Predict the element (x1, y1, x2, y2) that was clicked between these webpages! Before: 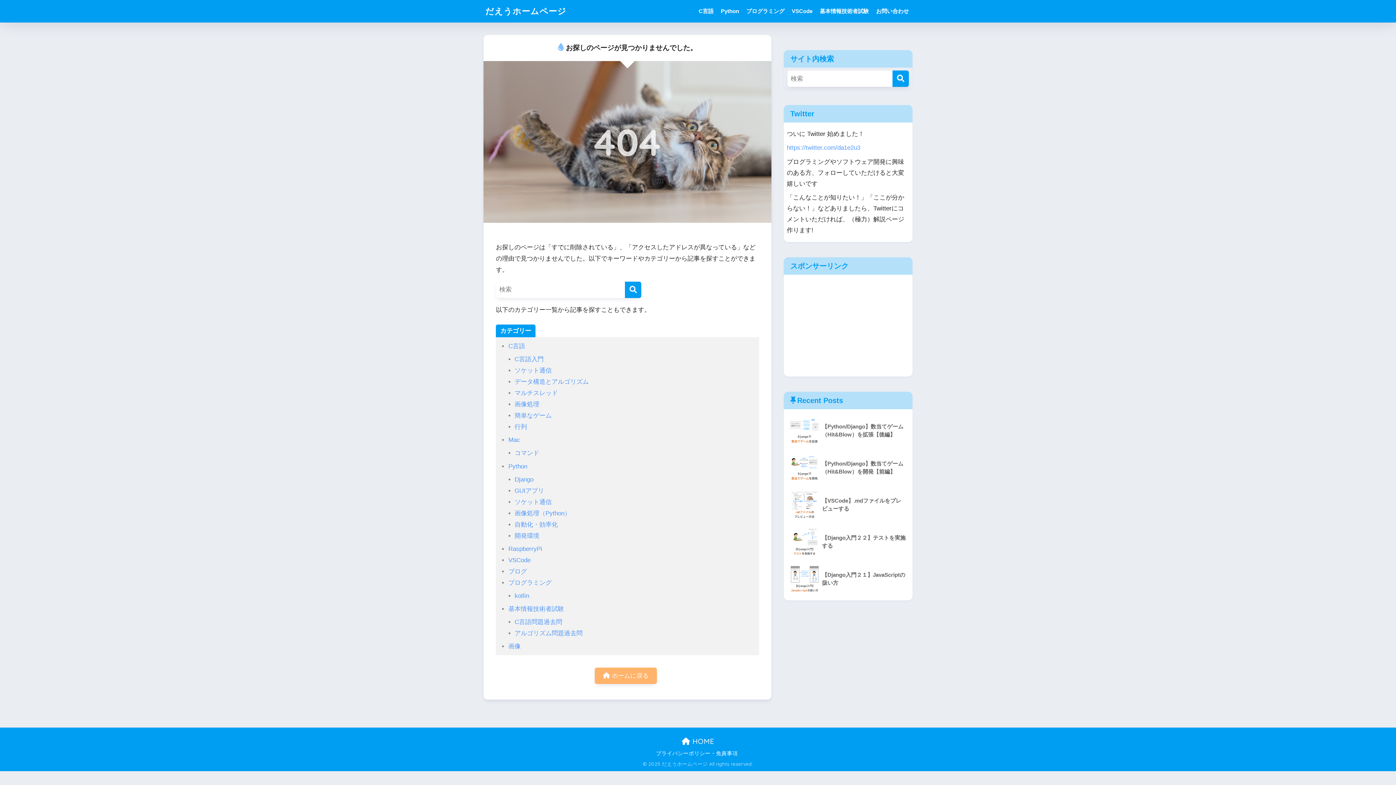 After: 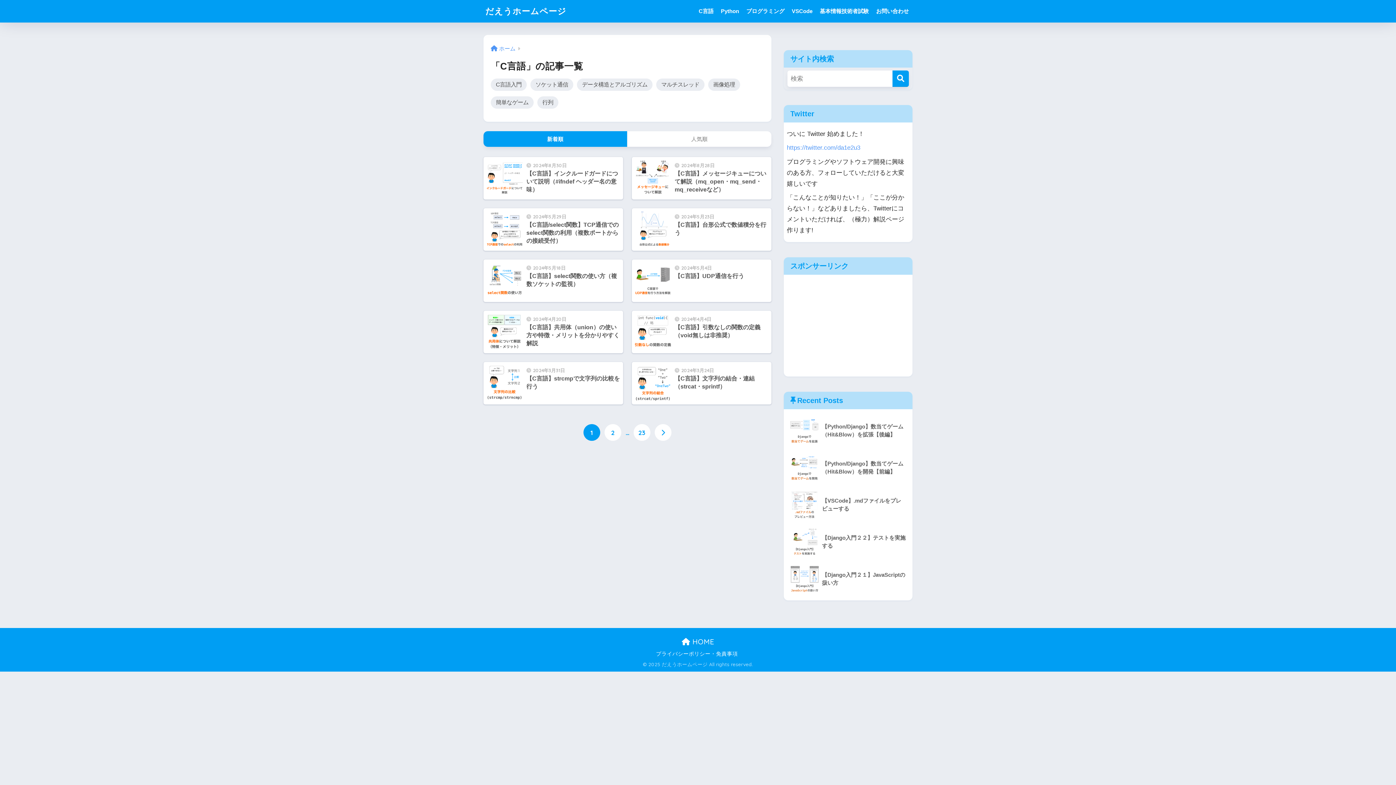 Action: bbox: (508, 342, 525, 349) label: C言語